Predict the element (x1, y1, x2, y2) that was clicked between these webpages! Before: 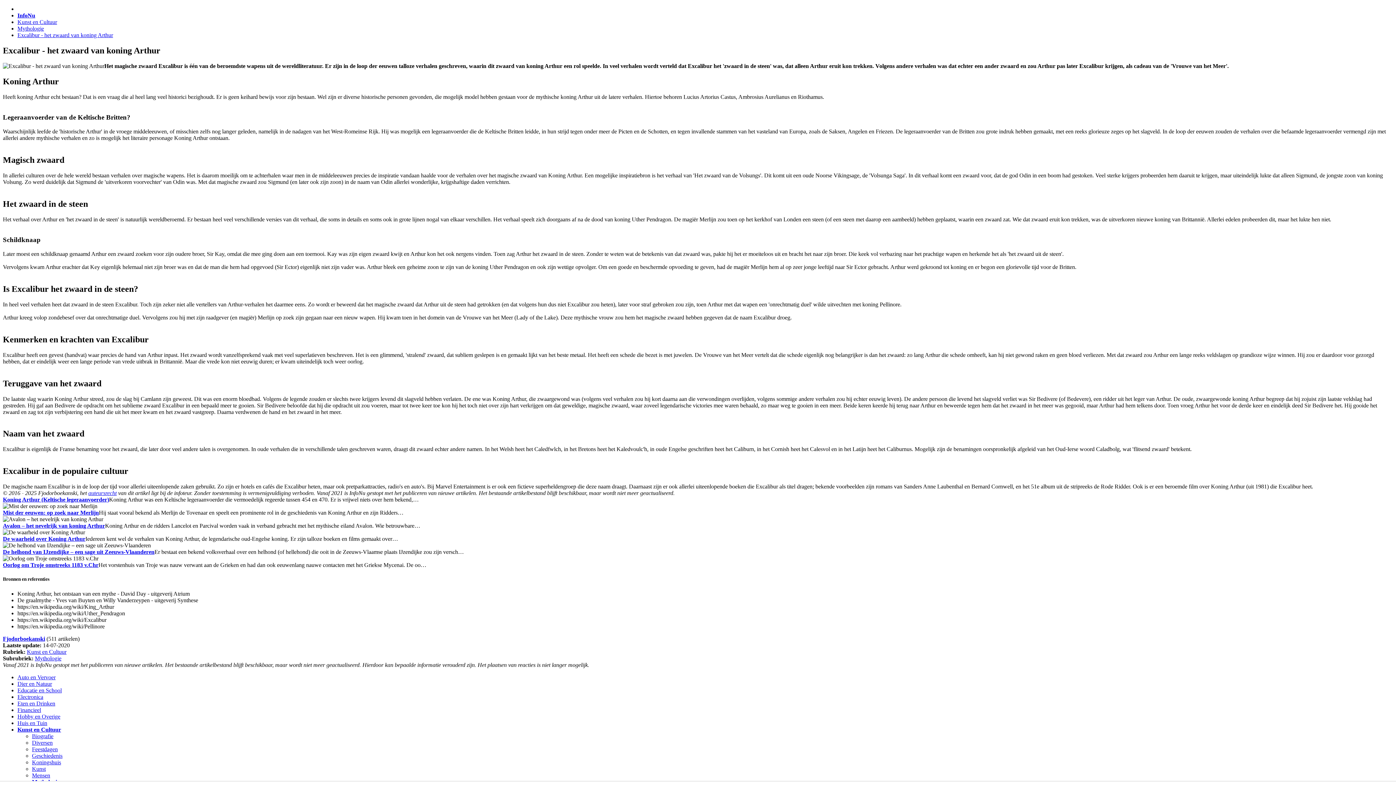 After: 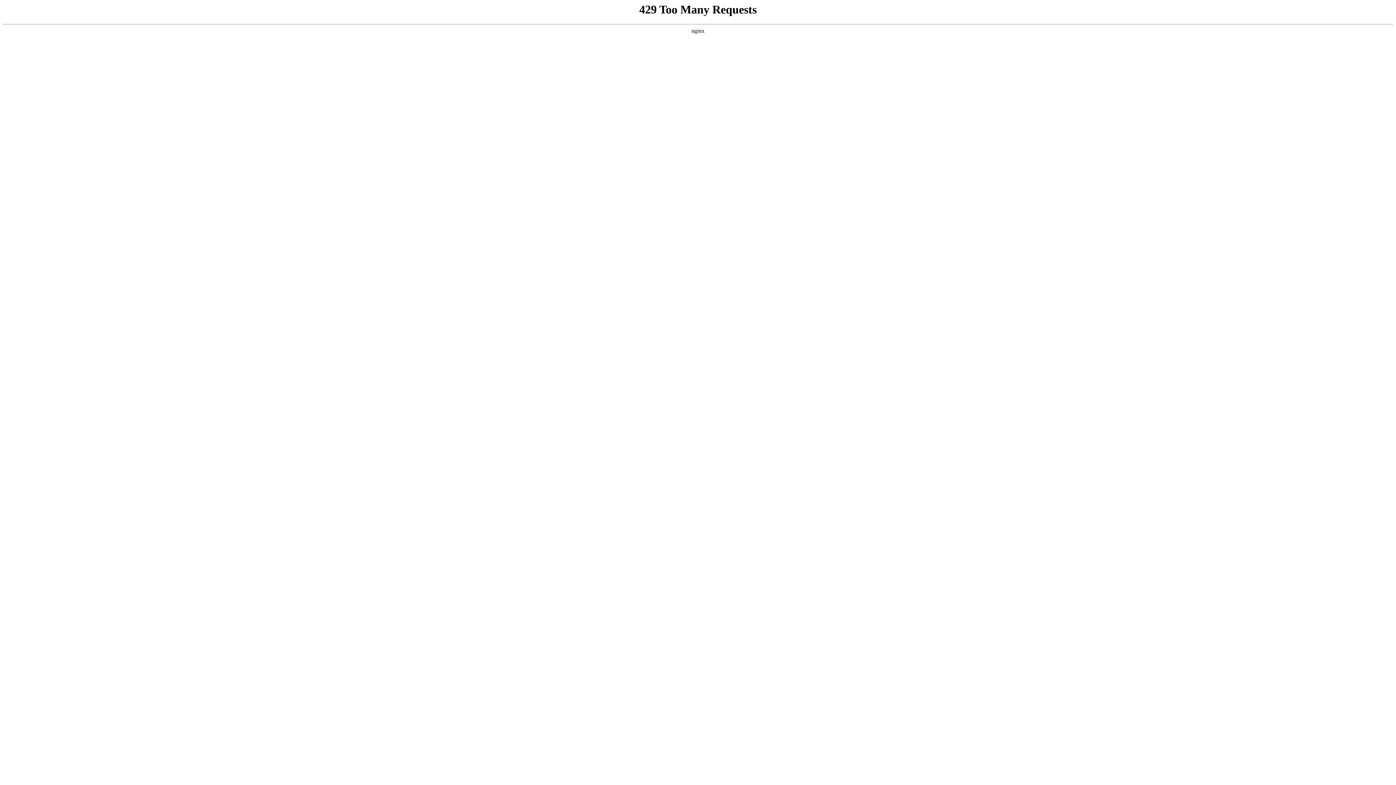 Action: bbox: (17, 680, 52, 687) label: Dier en Natuur